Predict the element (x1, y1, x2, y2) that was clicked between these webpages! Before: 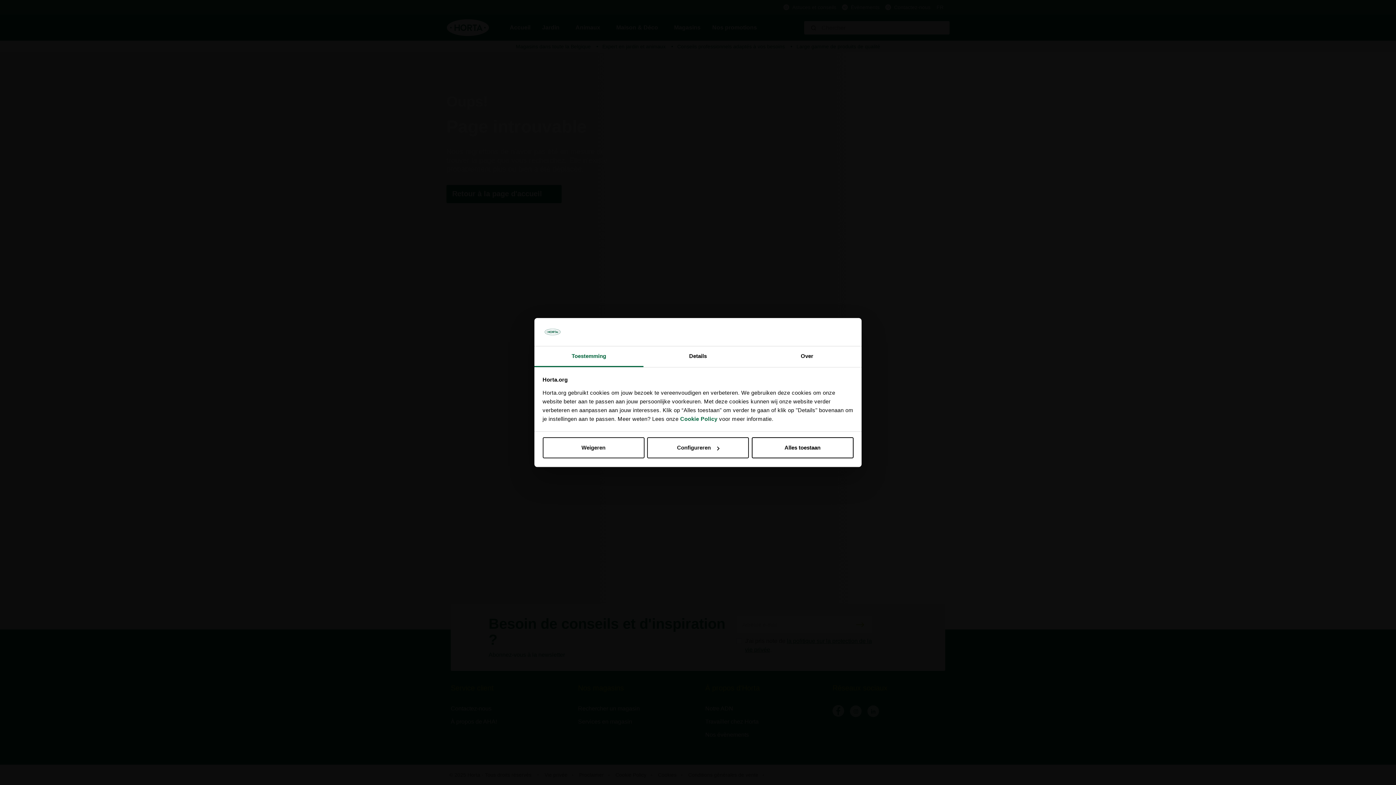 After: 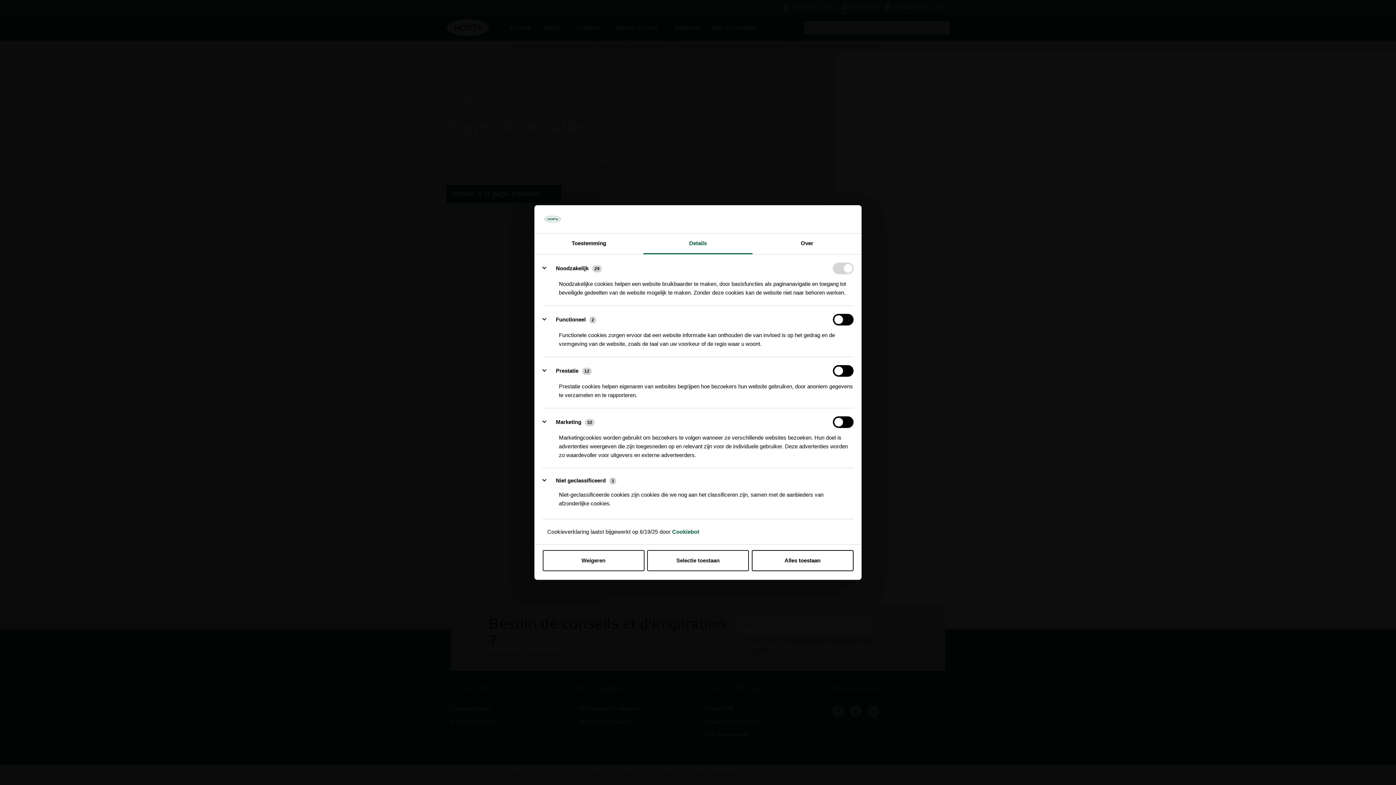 Action: bbox: (643, 346, 752, 367) label: Details